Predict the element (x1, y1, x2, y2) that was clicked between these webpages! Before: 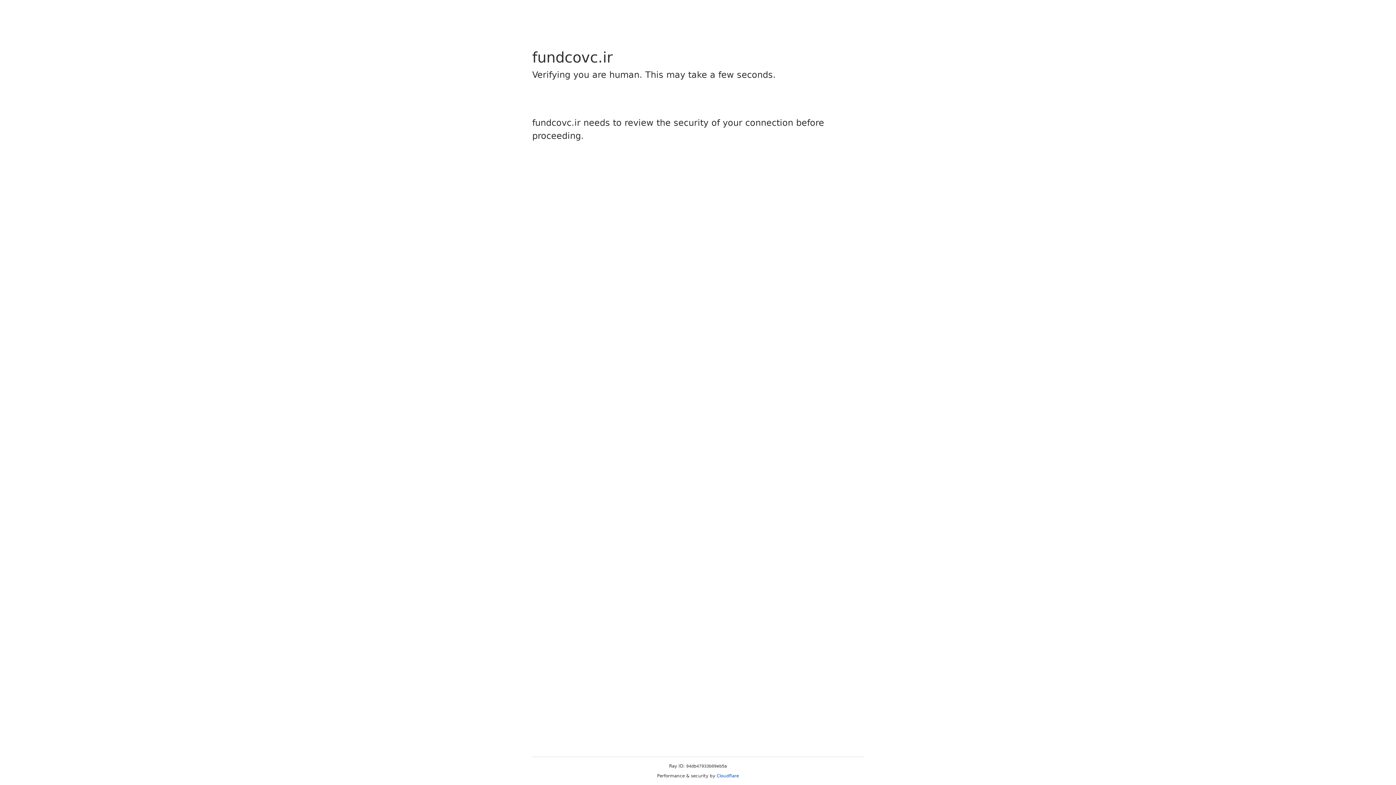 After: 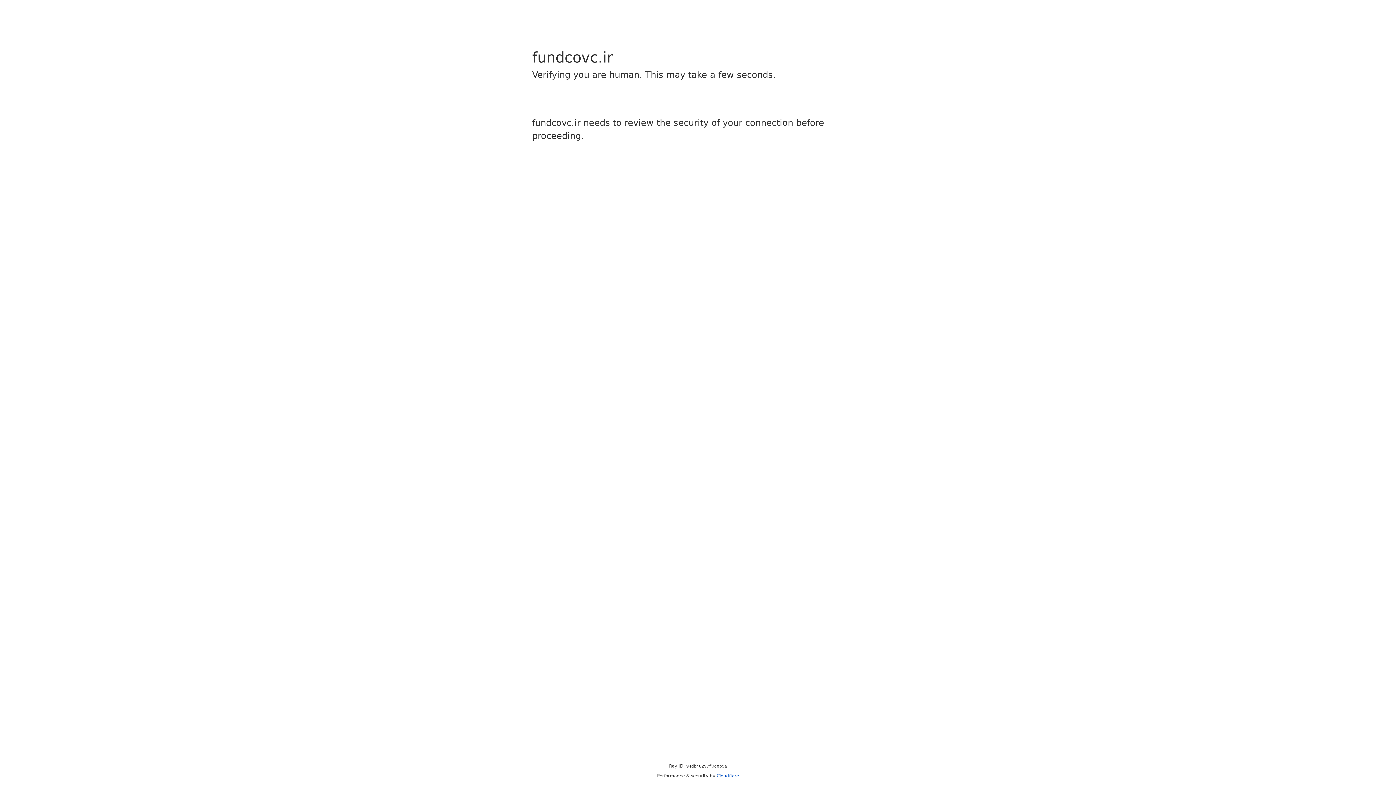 Action: label: Cloudflare bbox: (716, 773, 739, 778)